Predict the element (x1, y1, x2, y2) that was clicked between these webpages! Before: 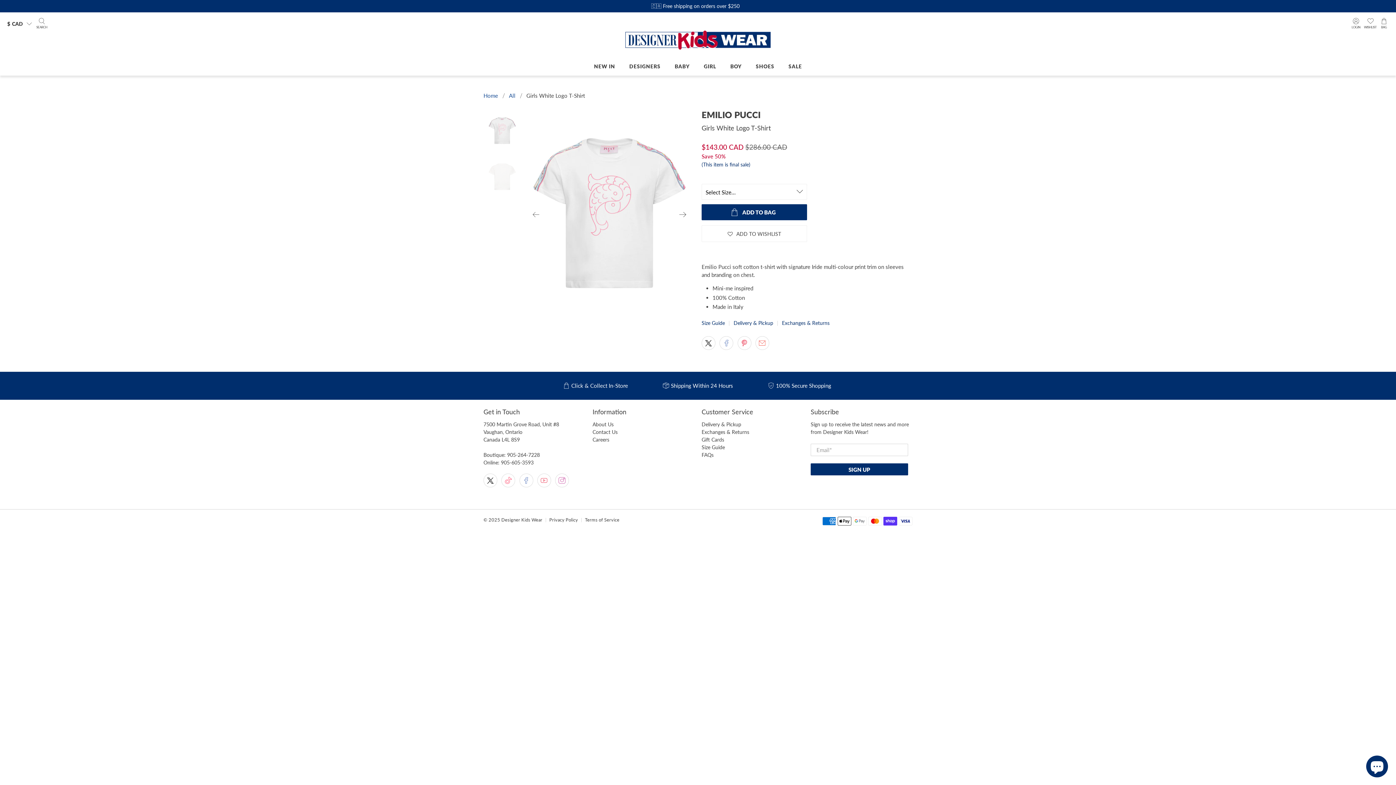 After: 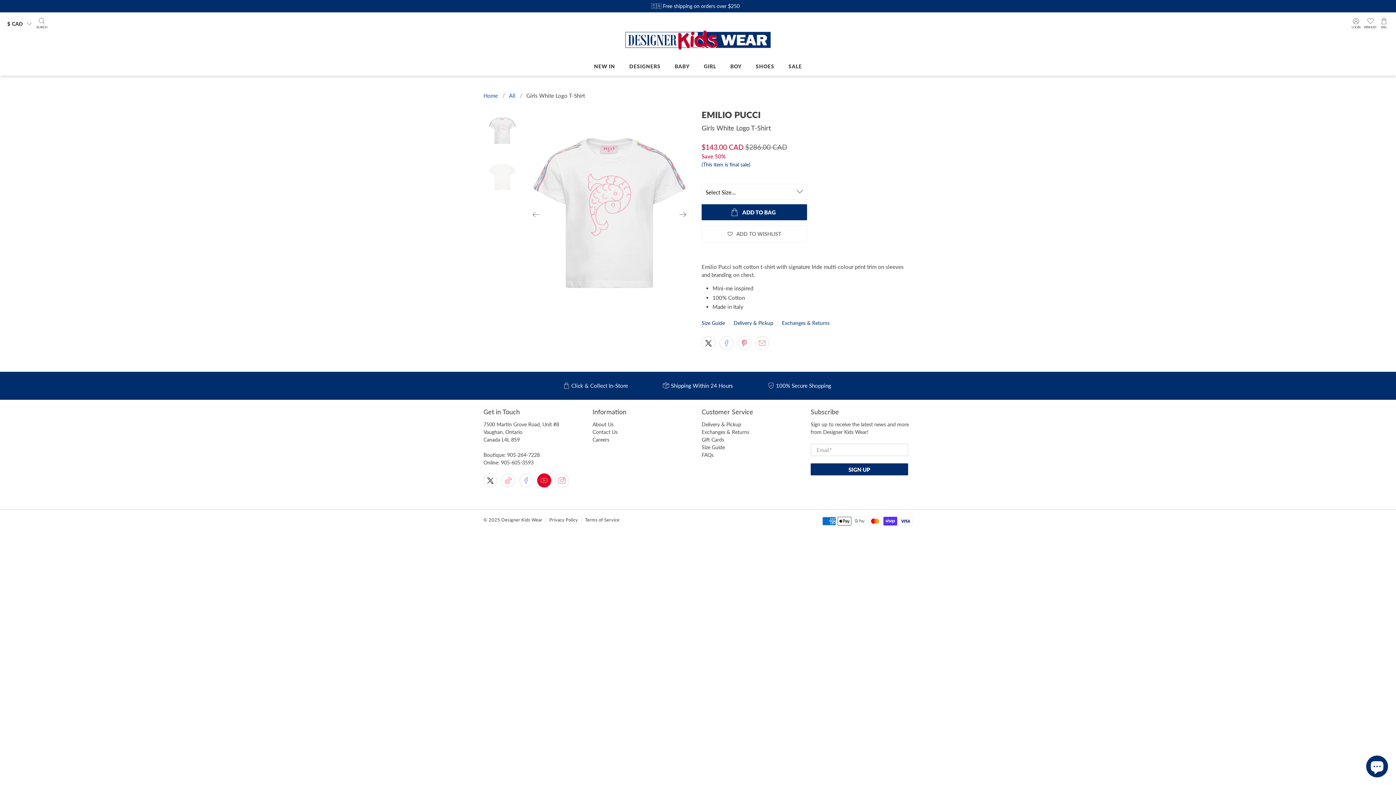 Action: bbox: (537, 473, 551, 487)